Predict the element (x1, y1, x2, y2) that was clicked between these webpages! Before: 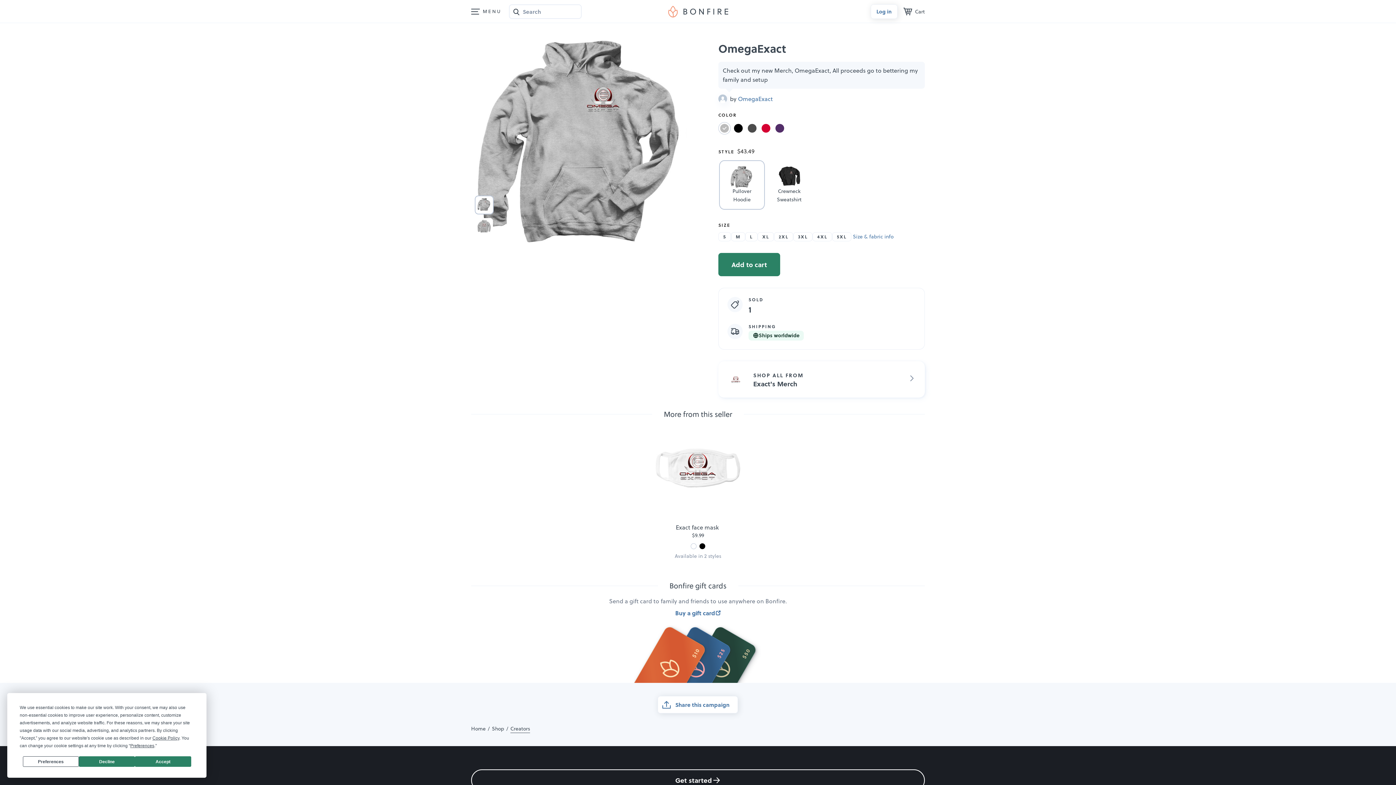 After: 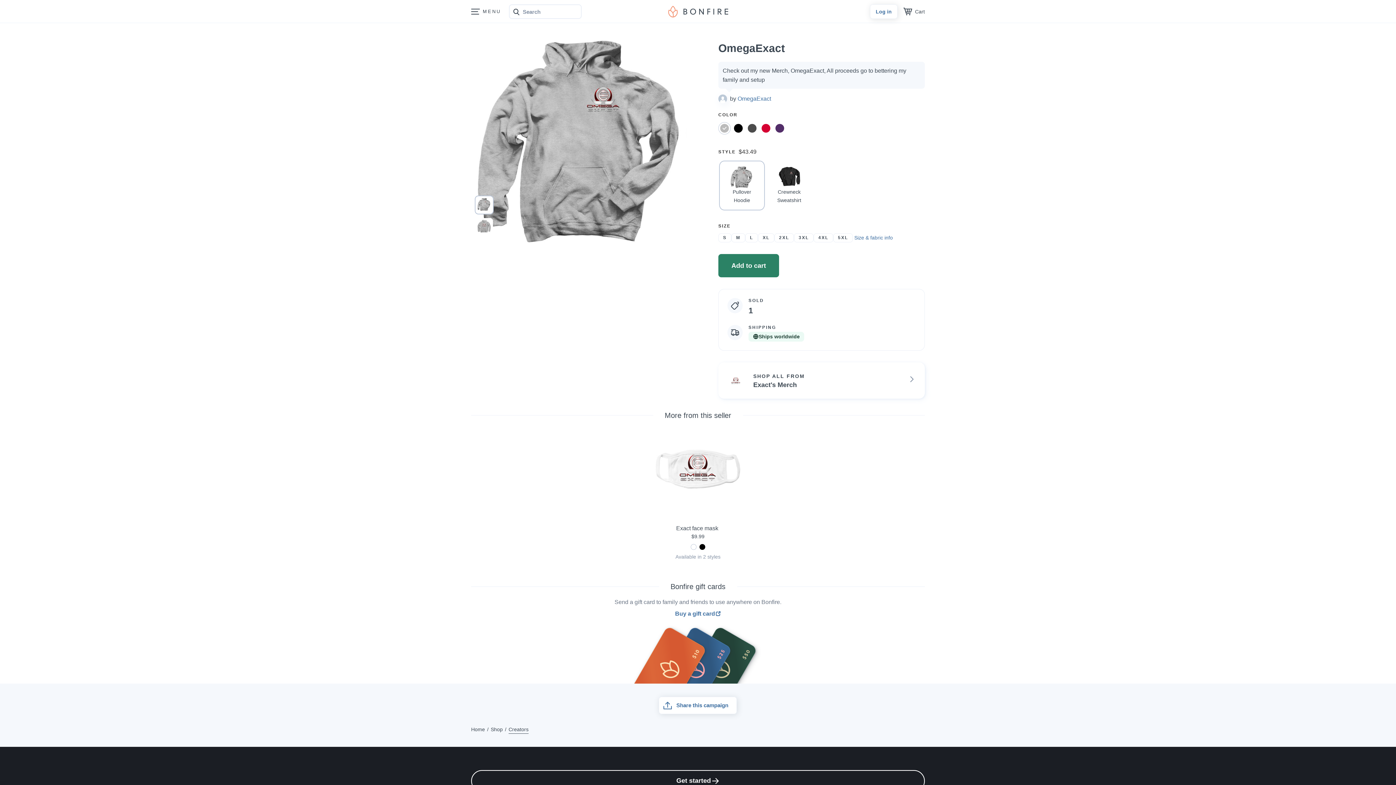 Action: bbox: (78, 756, 135, 767) label: Decline